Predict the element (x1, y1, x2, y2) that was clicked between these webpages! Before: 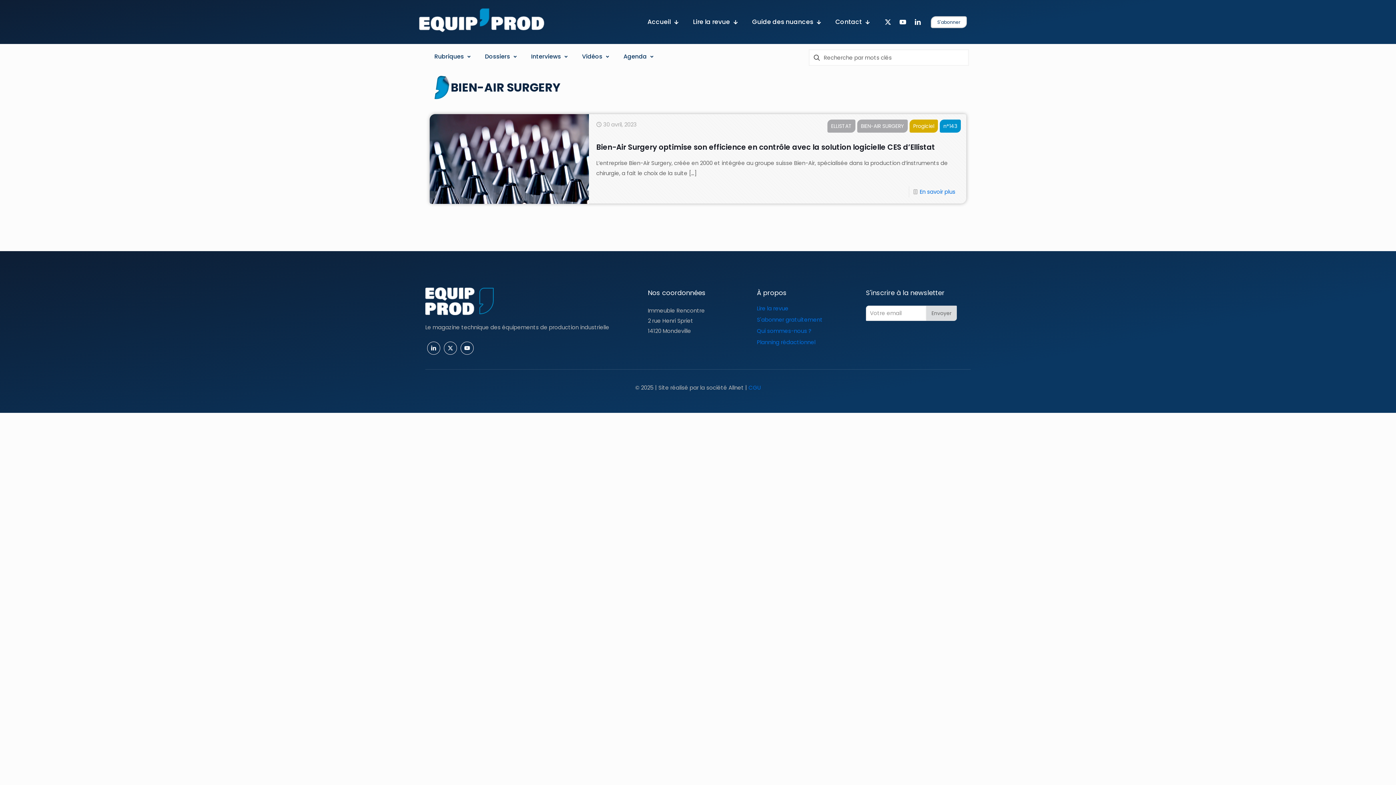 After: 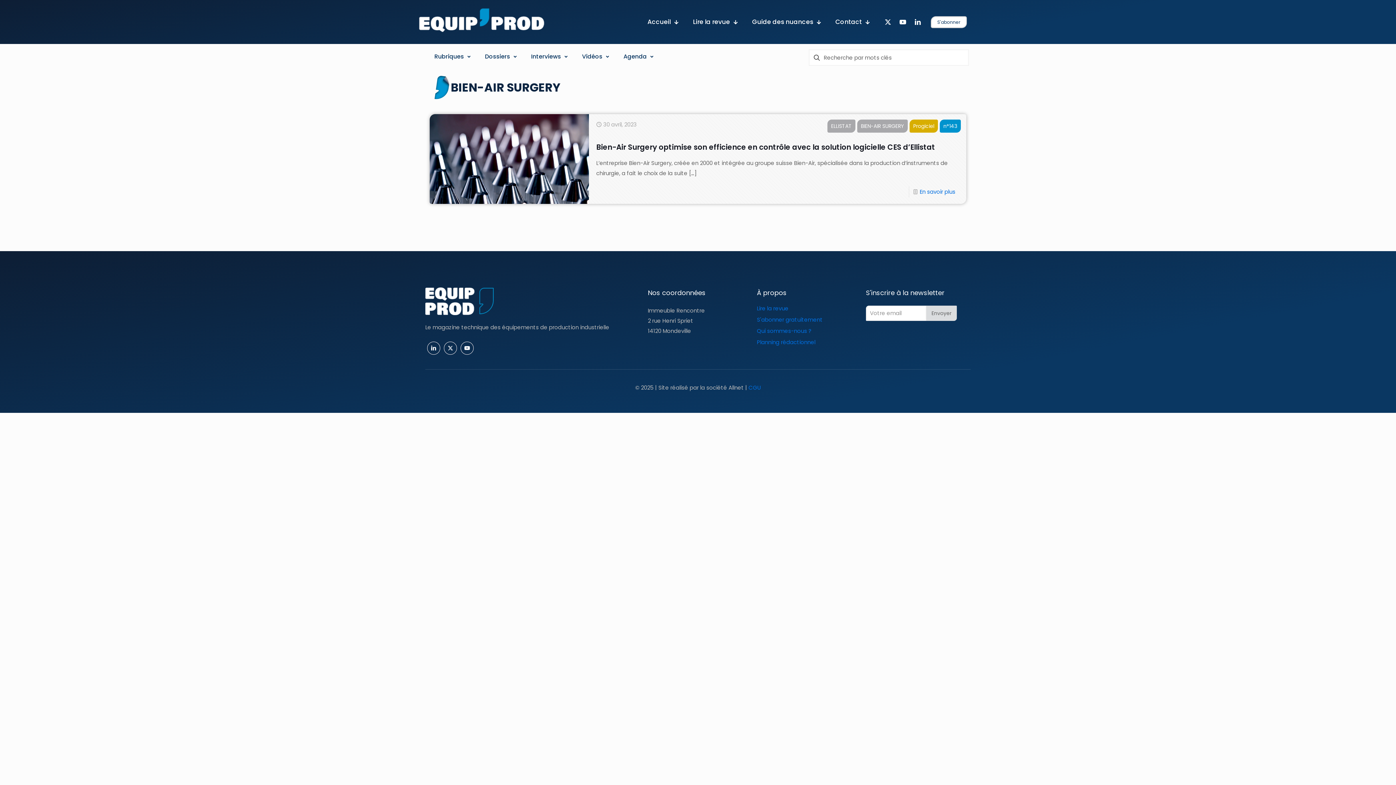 Action: bbox: (884, 15, 892, 28)